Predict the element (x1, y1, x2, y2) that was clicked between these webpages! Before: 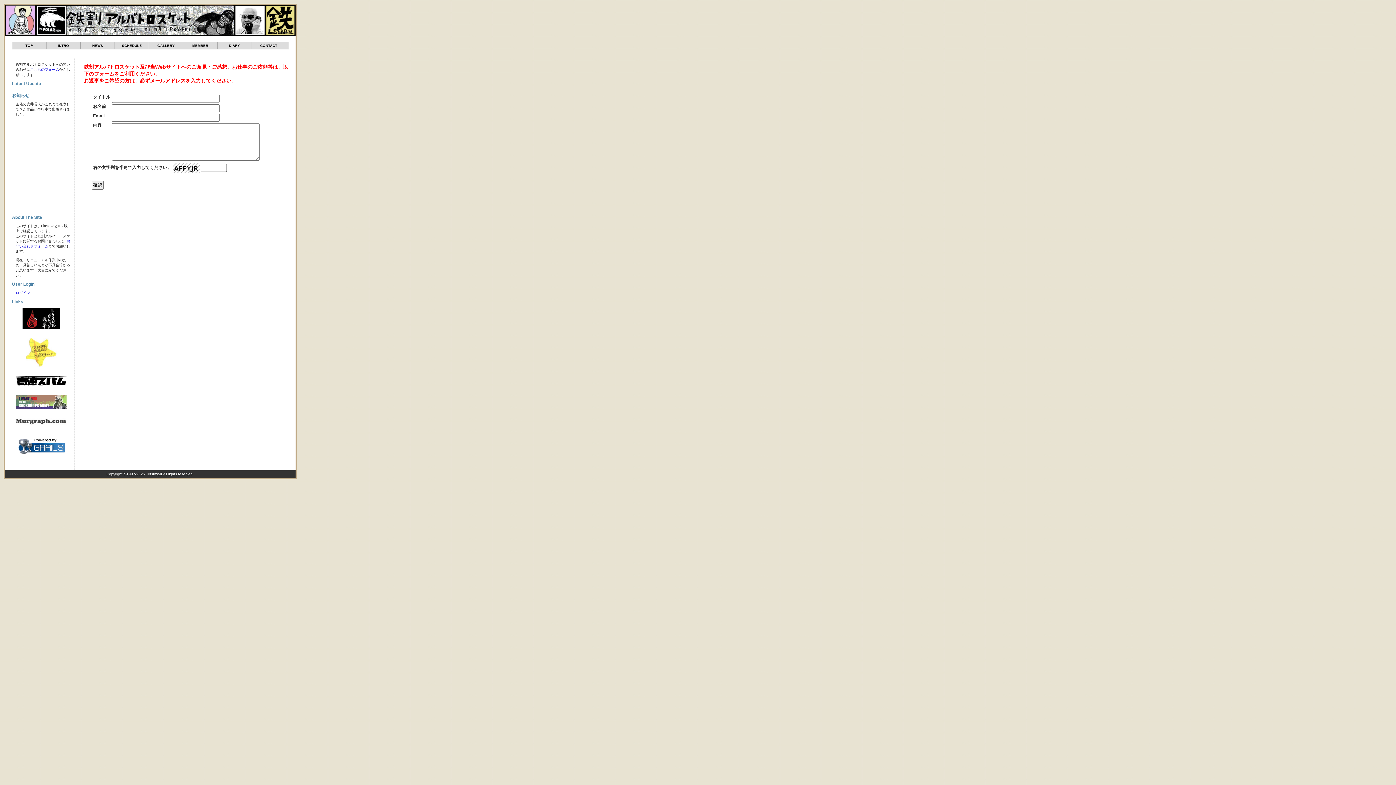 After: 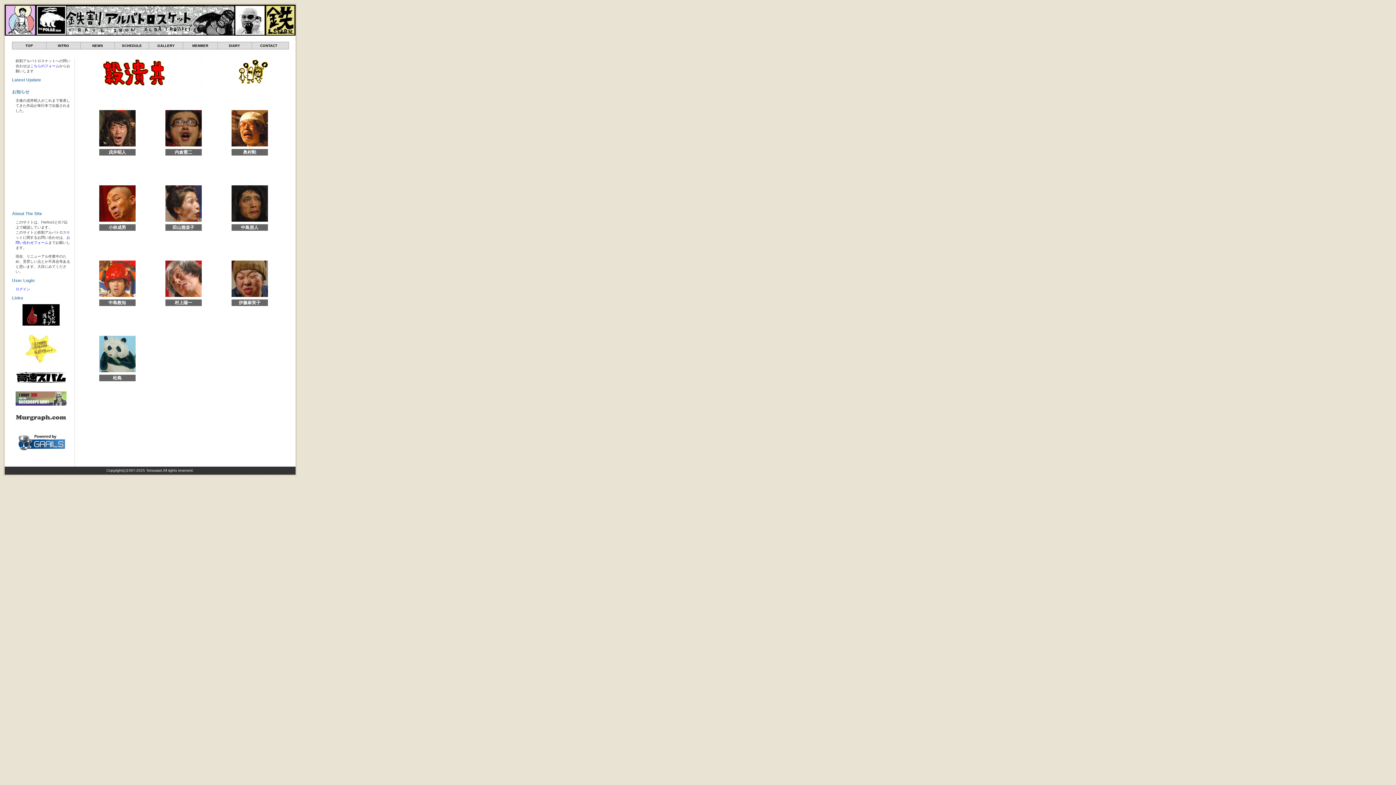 Action: label: MEMBER bbox: (183, 42, 217, 49)